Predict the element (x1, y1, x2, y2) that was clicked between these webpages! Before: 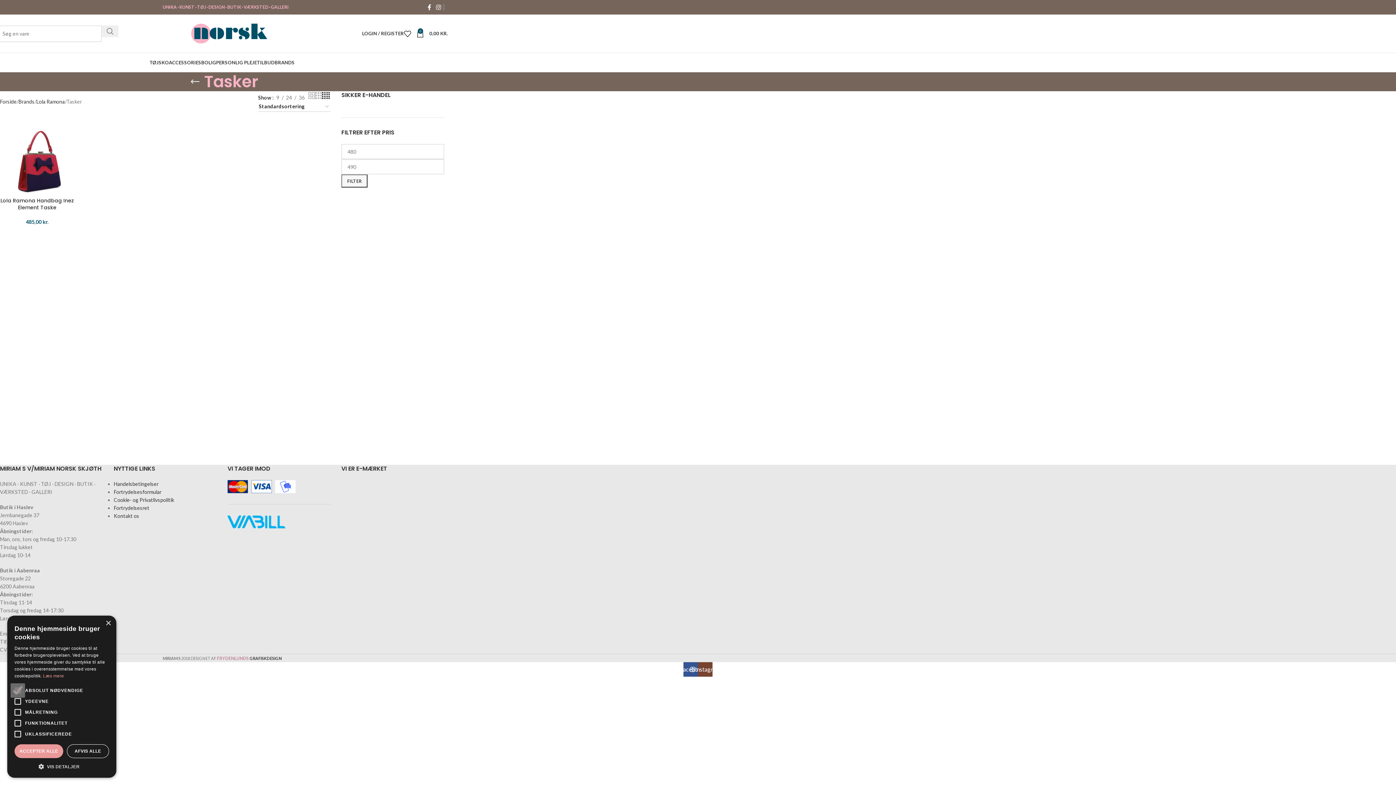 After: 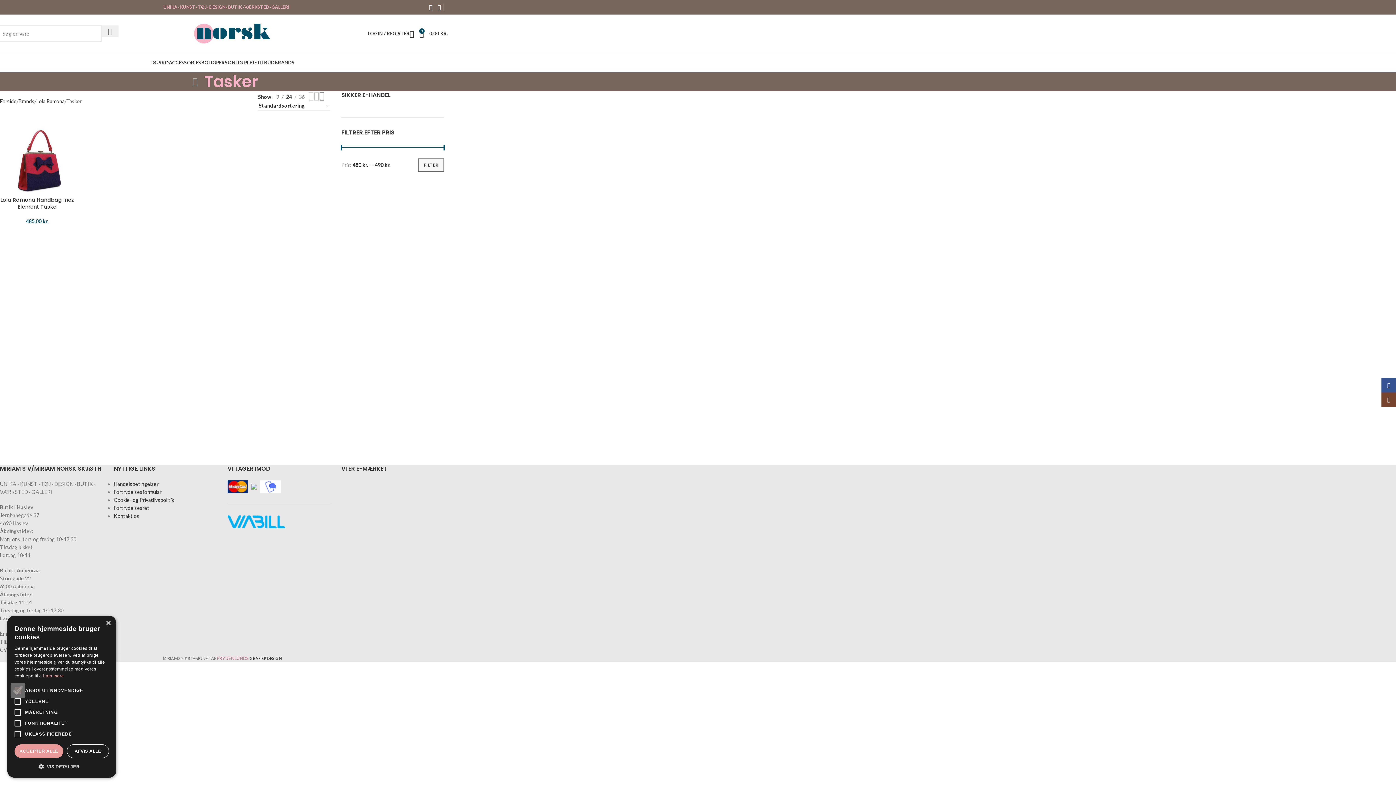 Action: bbox: (283, 93, 294, 101) label: 24